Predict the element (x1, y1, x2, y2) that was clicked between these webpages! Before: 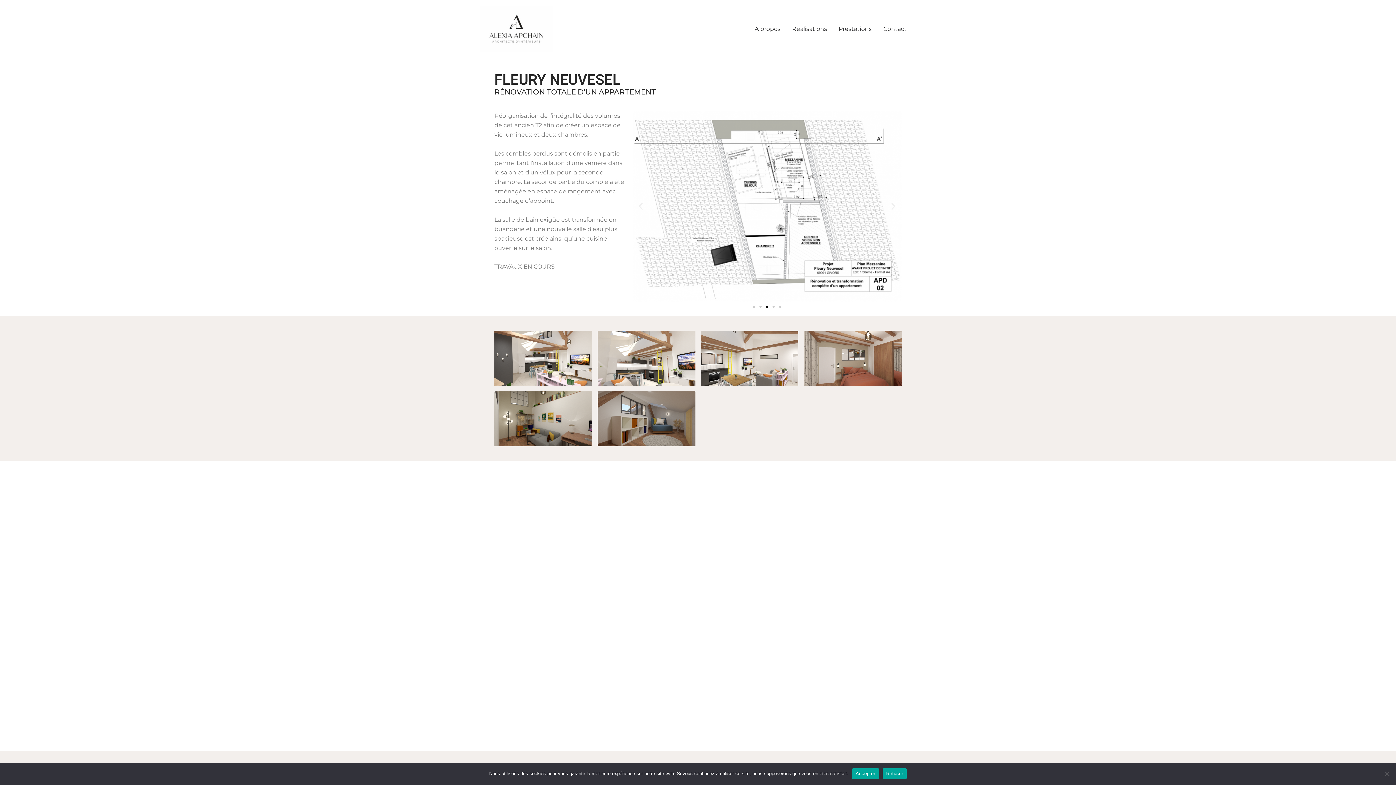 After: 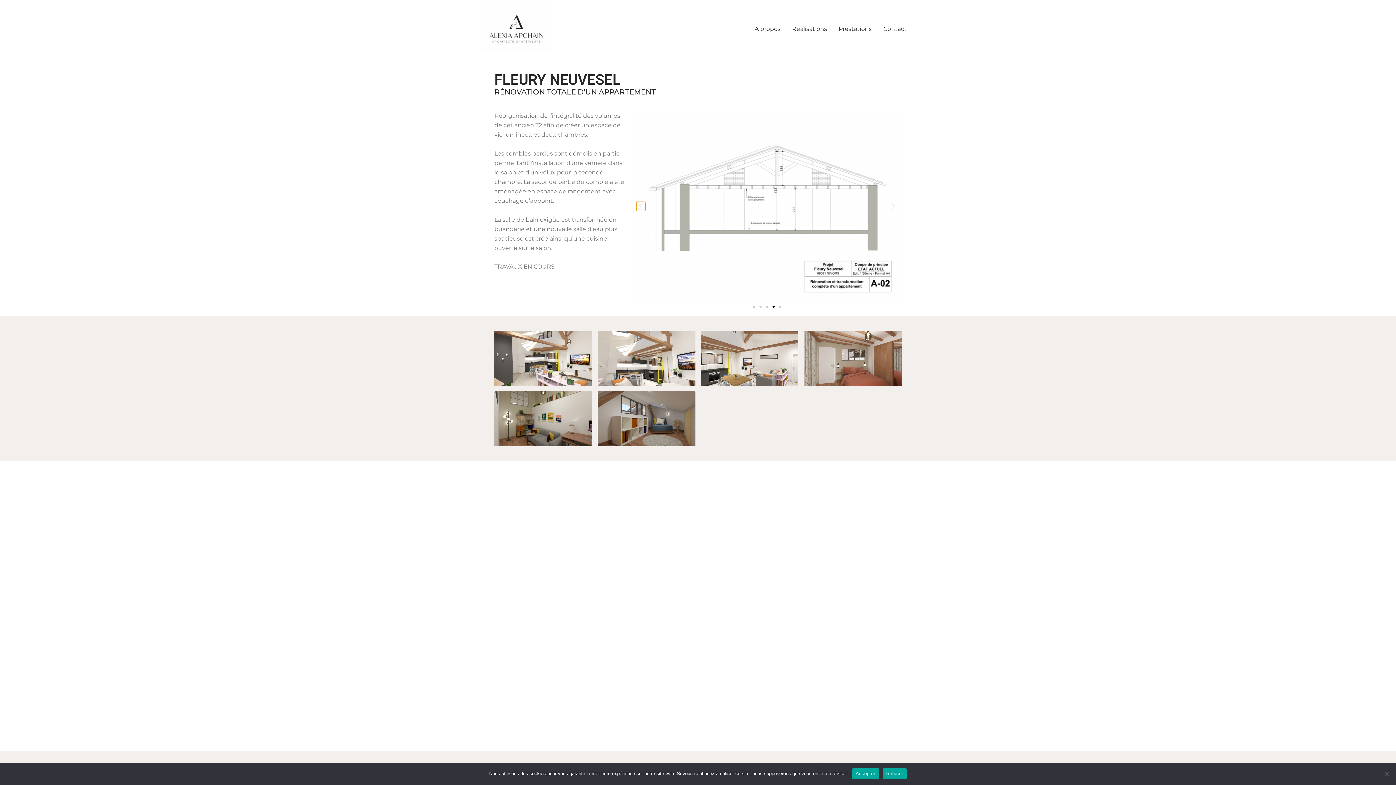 Action: bbox: (636, 202, 645, 211) label: Diapositive précédente